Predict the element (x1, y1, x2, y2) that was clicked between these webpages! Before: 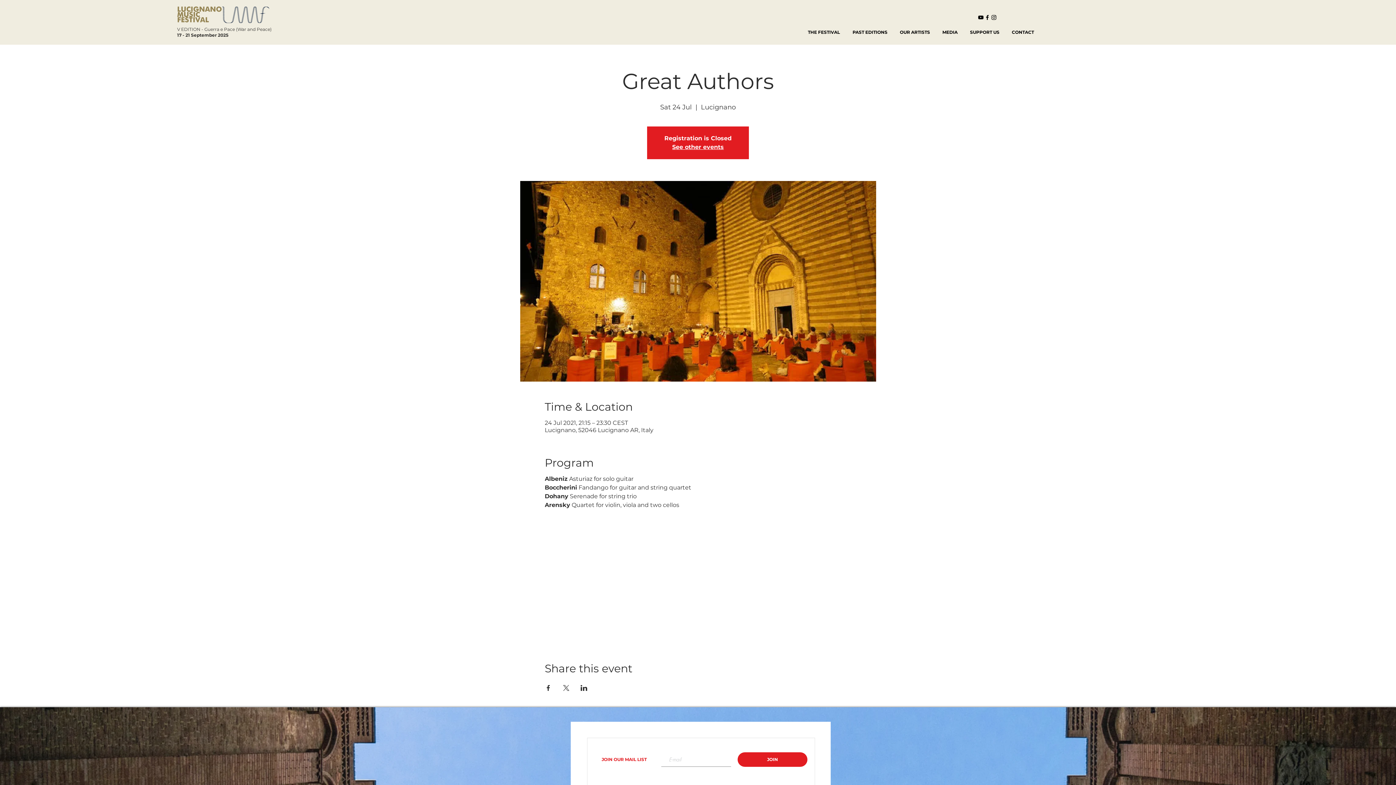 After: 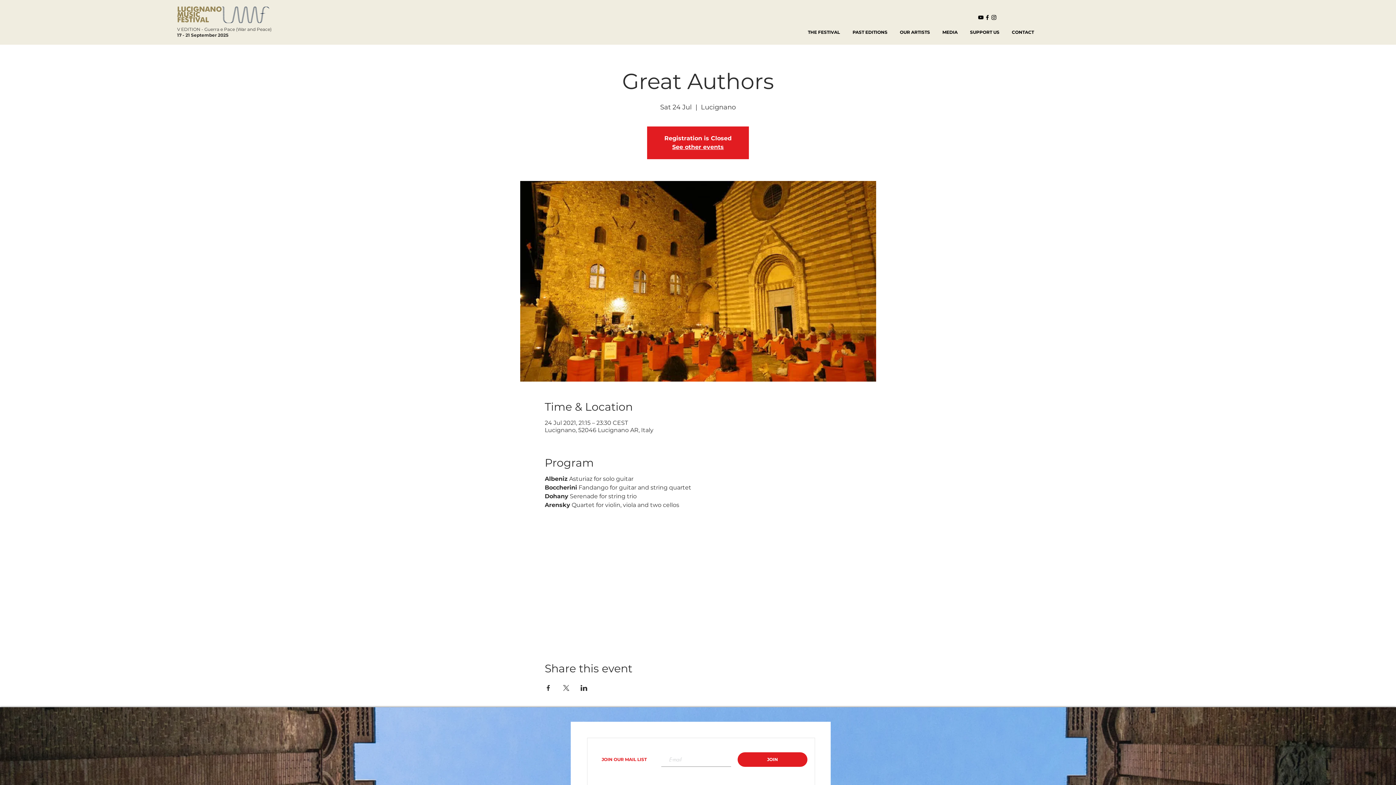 Action: bbox: (990, 14, 997, 20) label: Instagram